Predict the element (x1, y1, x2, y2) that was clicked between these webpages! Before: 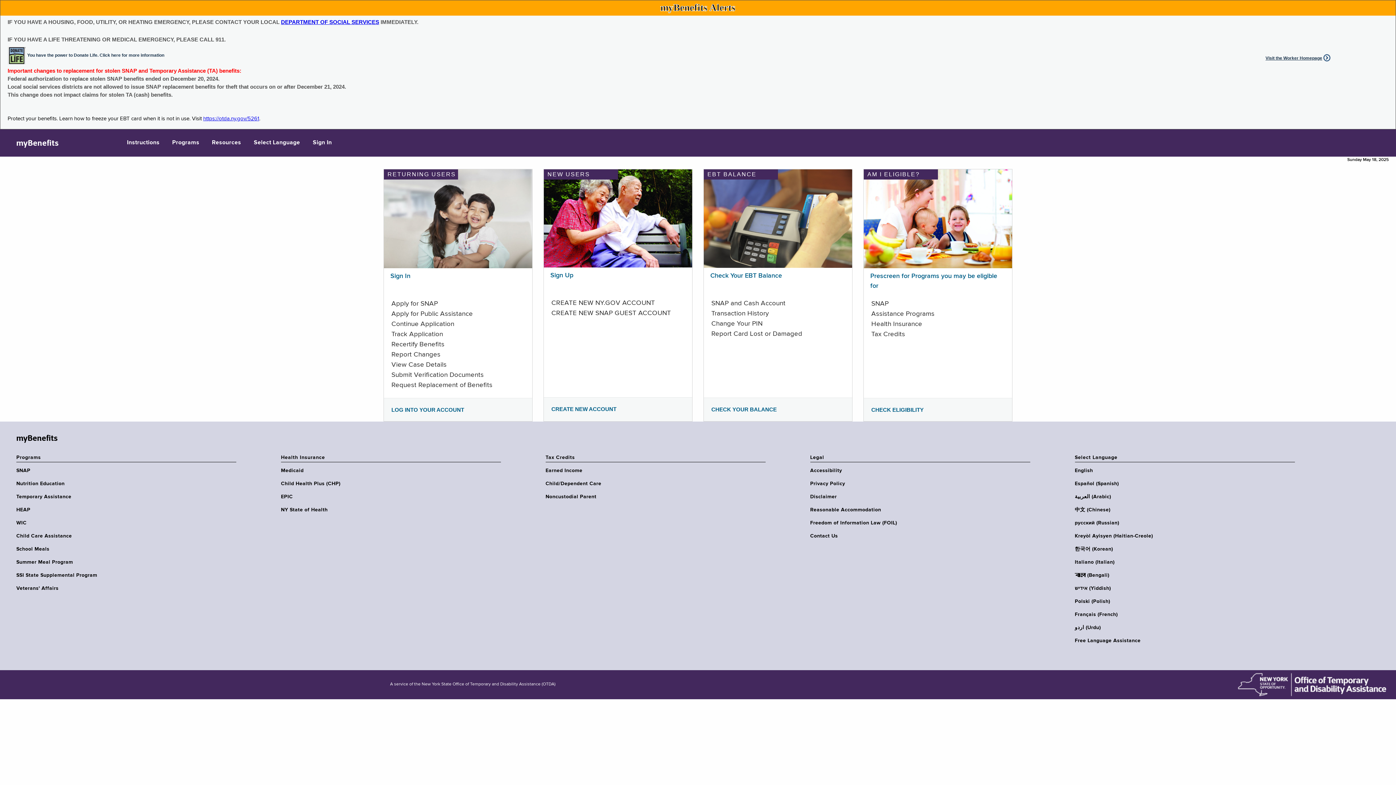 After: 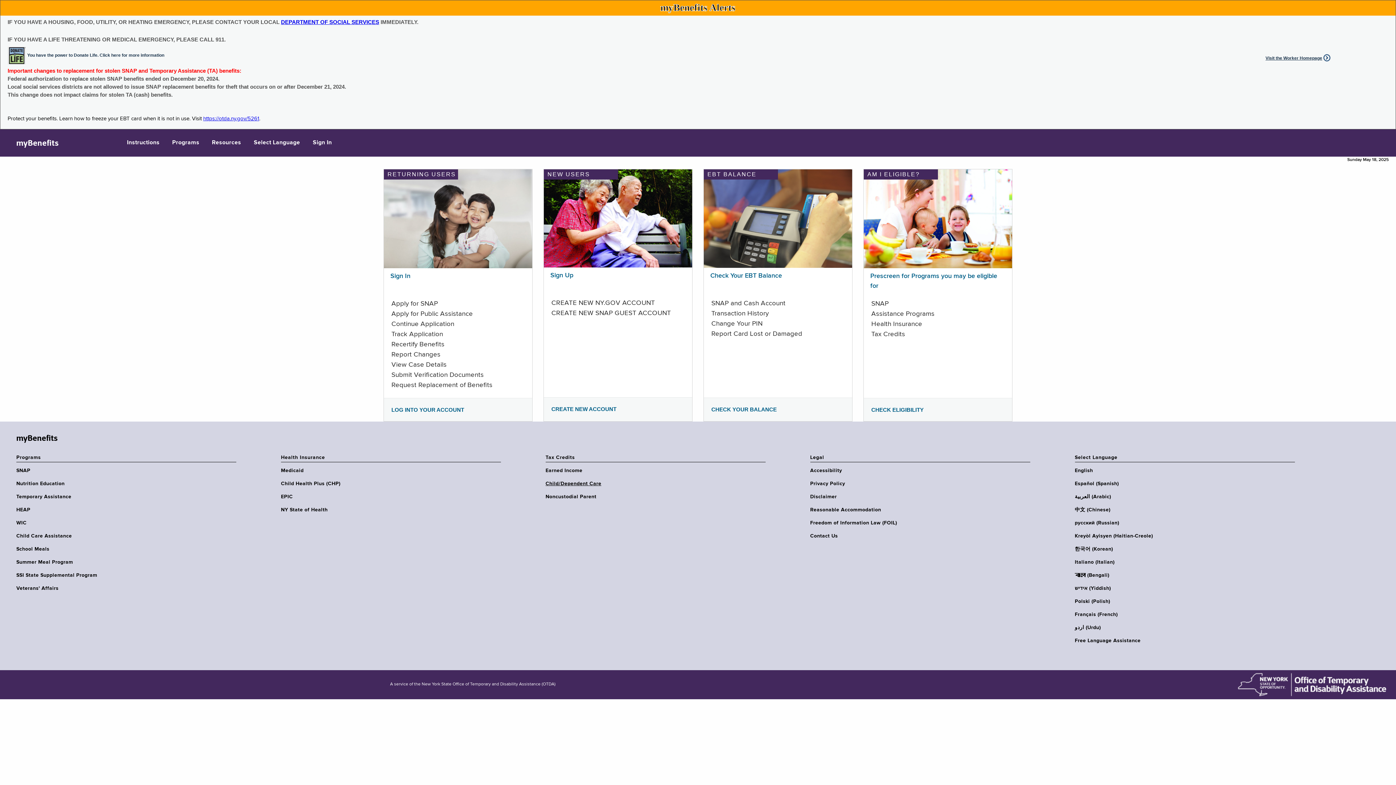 Action: label: Child/Dependent Care bbox: (545, 480, 770, 487)